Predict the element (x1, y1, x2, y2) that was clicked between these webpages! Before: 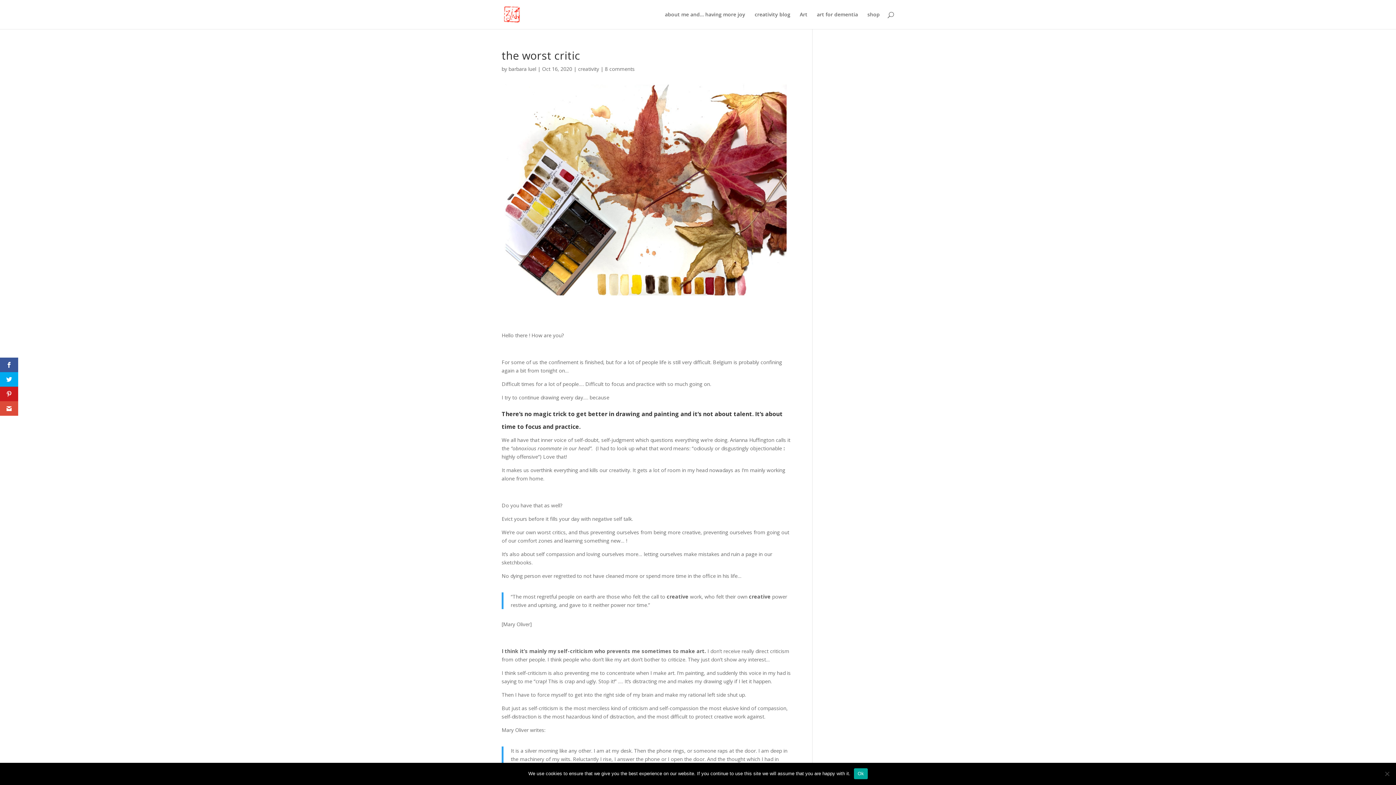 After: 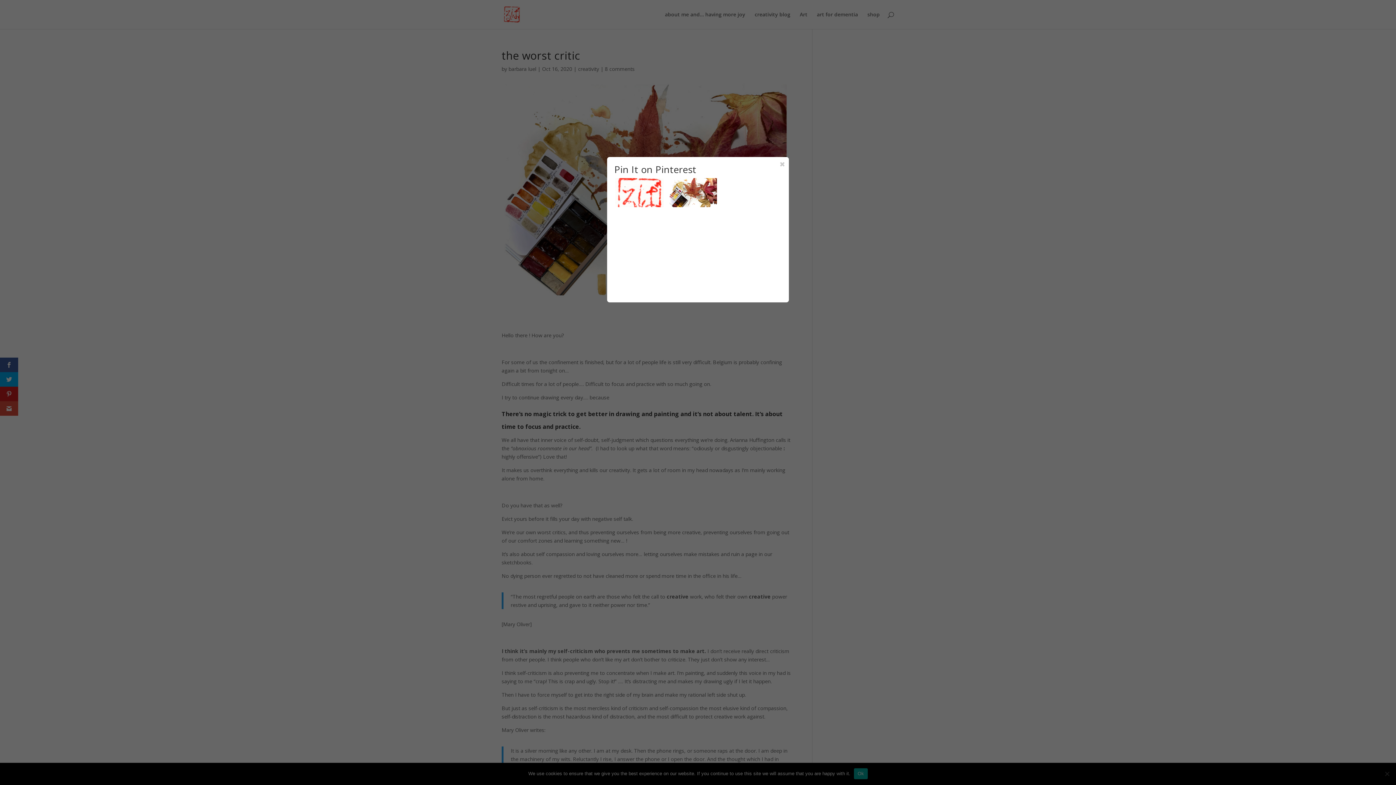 Action: bbox: (0, 386, 18, 401)